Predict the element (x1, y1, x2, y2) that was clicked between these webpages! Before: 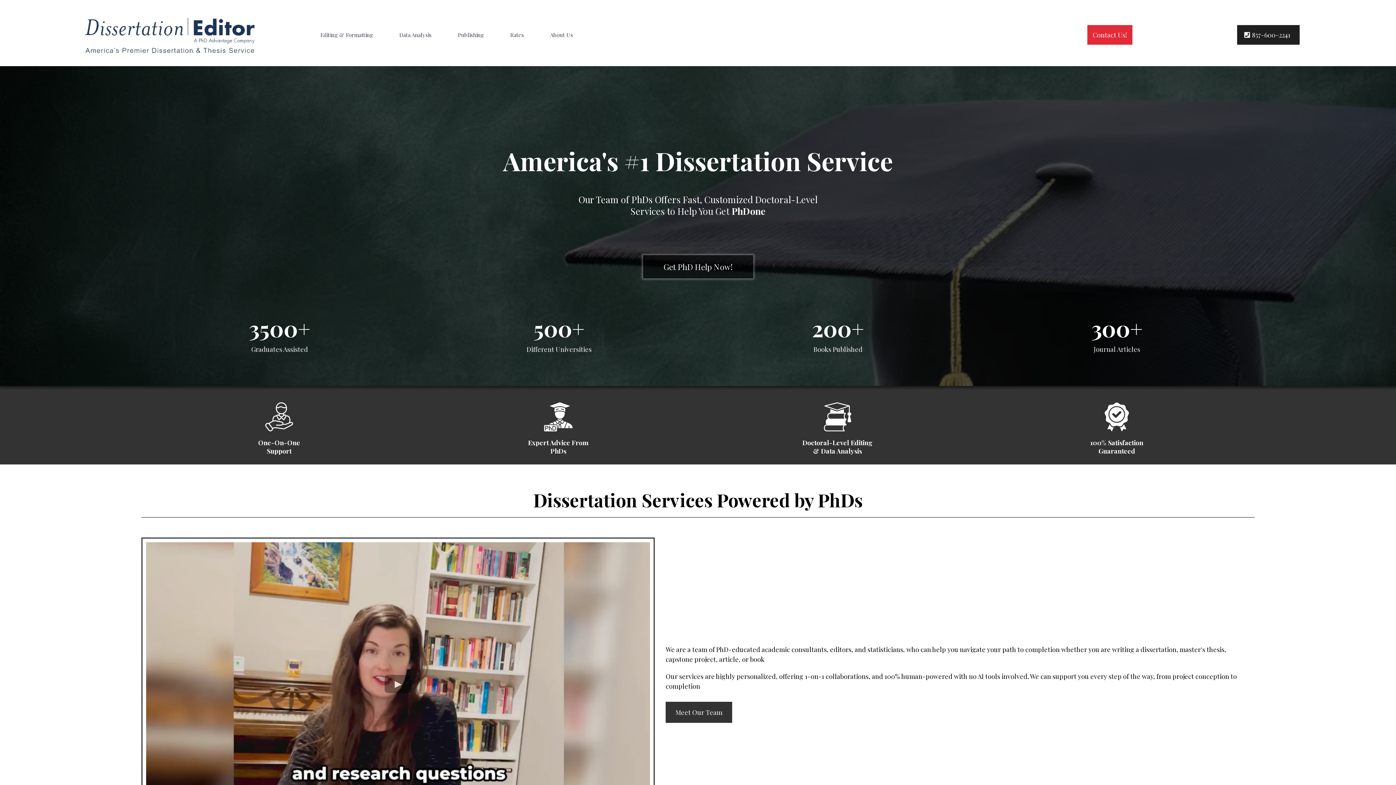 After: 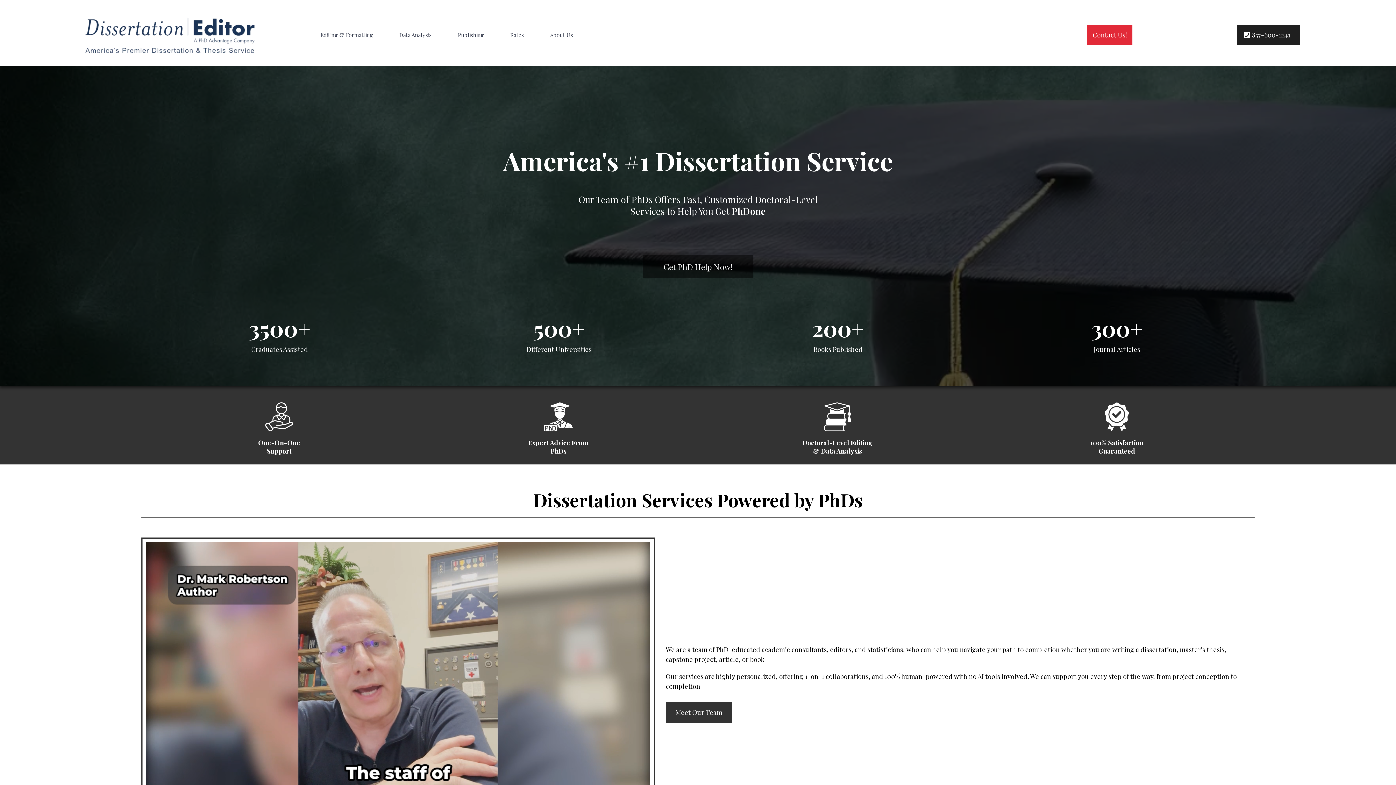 Action: bbox: (1237, 25, 1299, 44) label: 857-600-2241 